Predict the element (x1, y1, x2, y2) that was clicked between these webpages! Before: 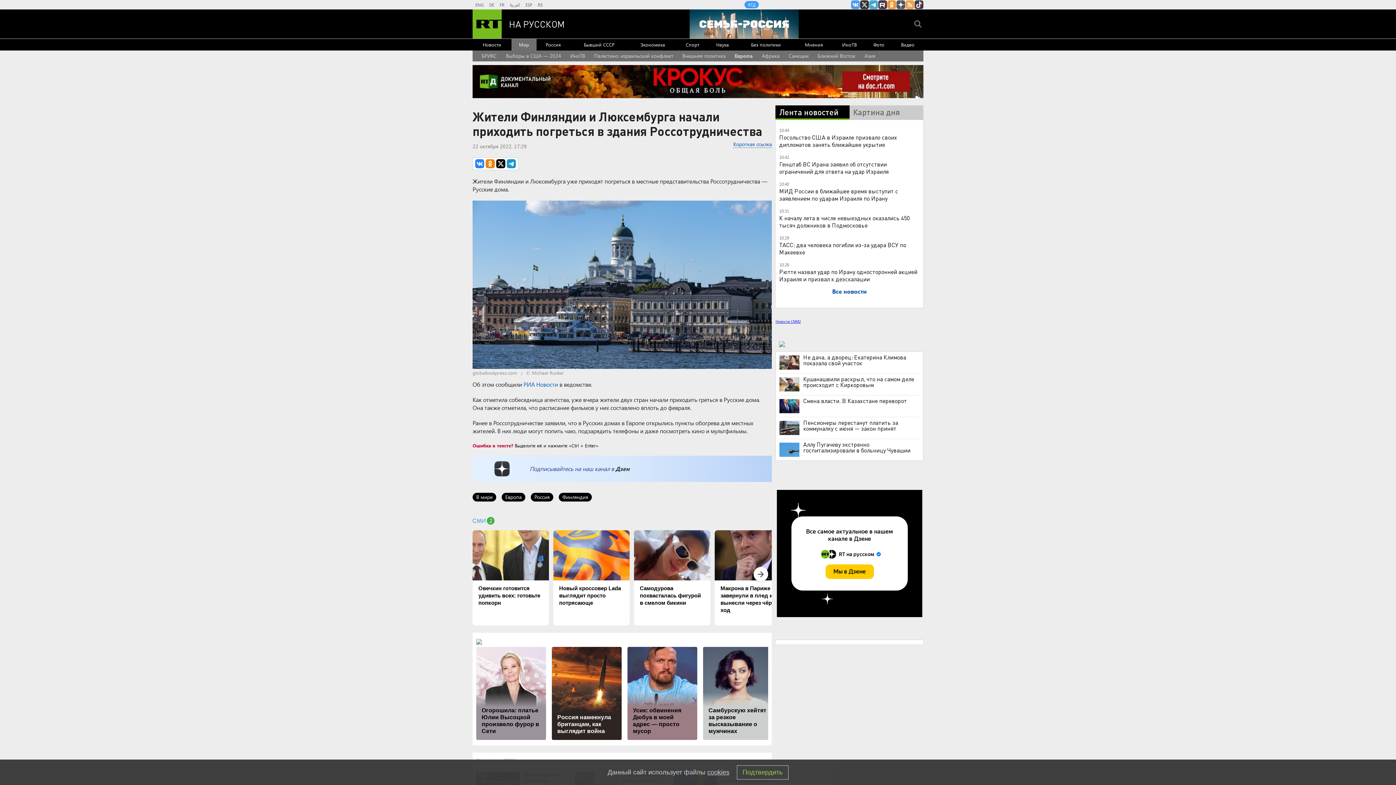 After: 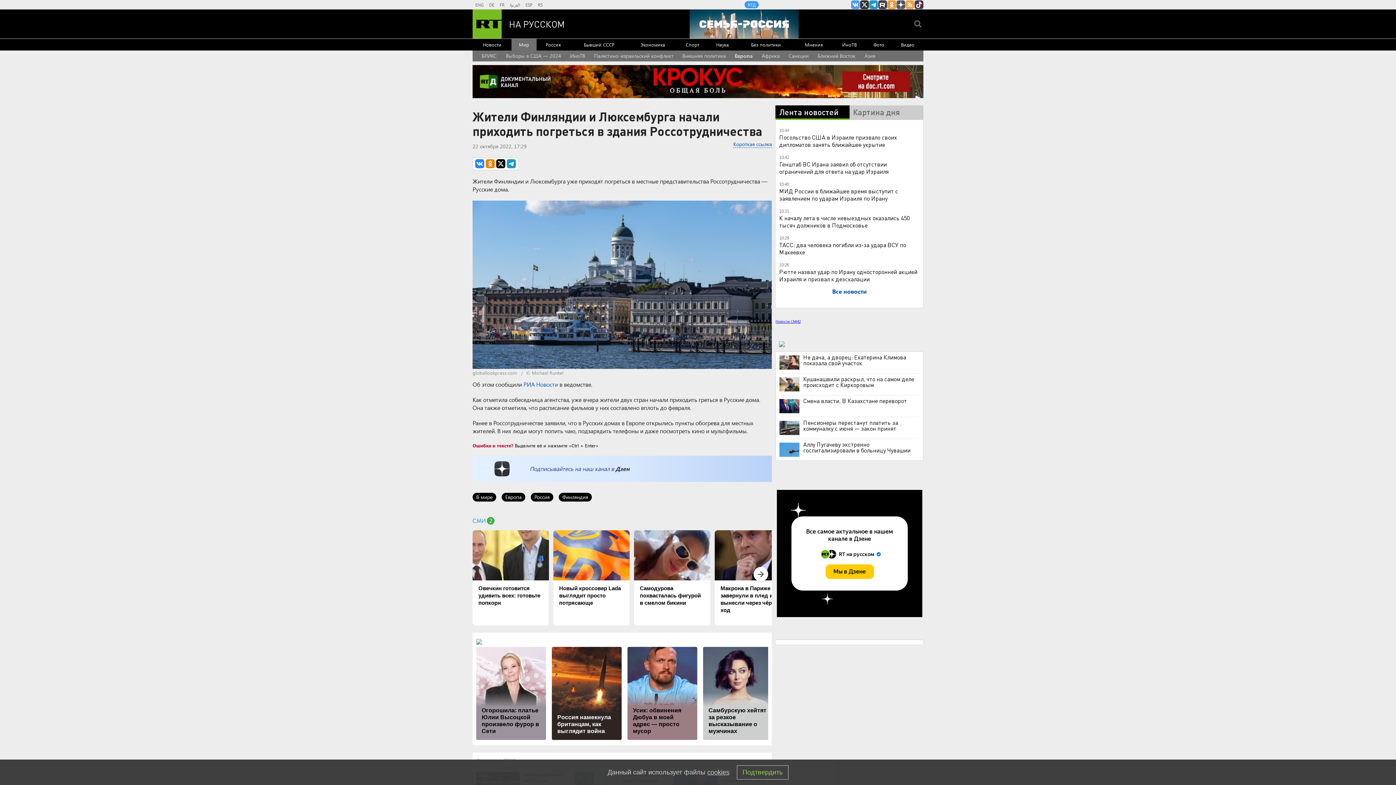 Action: label: Канал RT на Telegram.me bbox: (869, 0, 878, 9)